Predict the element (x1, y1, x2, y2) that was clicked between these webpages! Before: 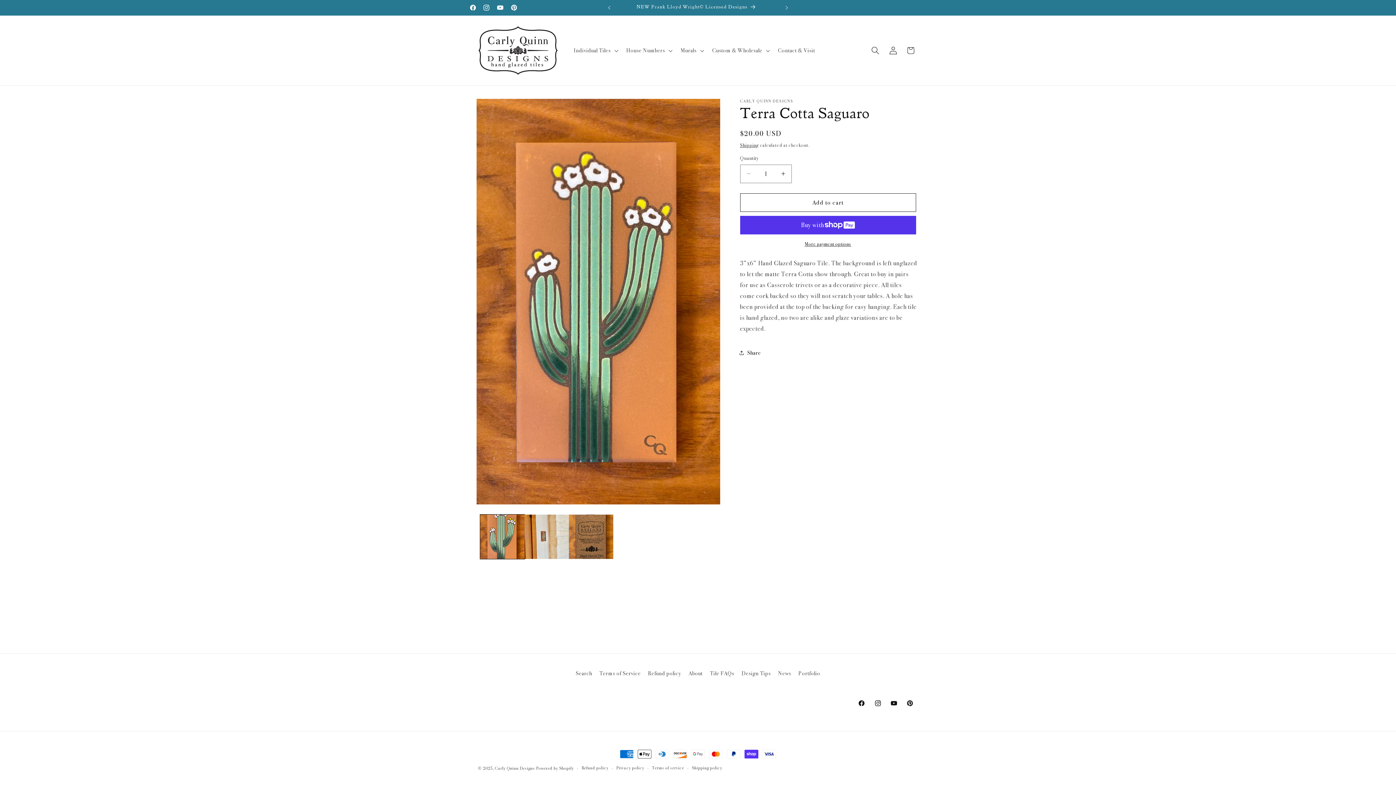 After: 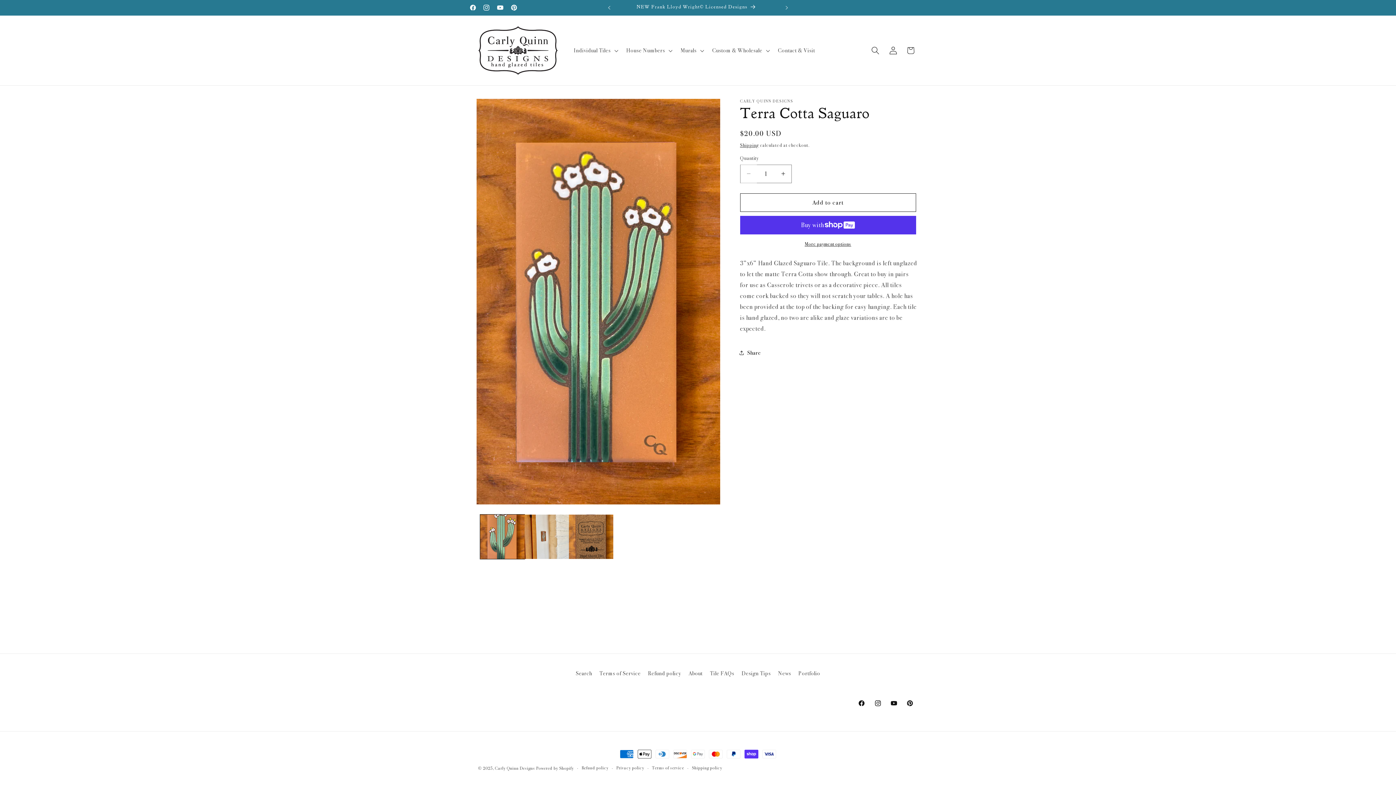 Action: bbox: (740, 164, 756, 183) label: Decrease quantity for Terra Cotta Saguaro